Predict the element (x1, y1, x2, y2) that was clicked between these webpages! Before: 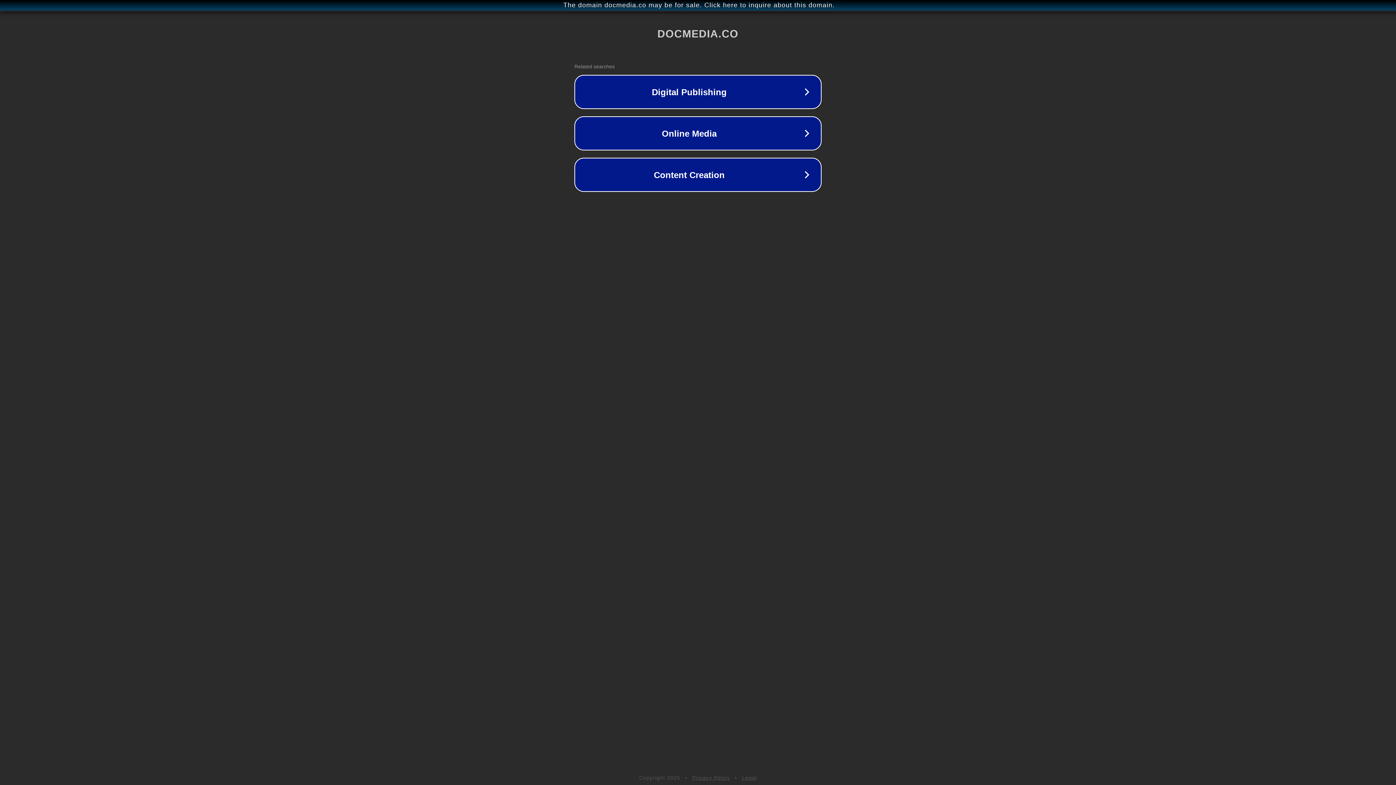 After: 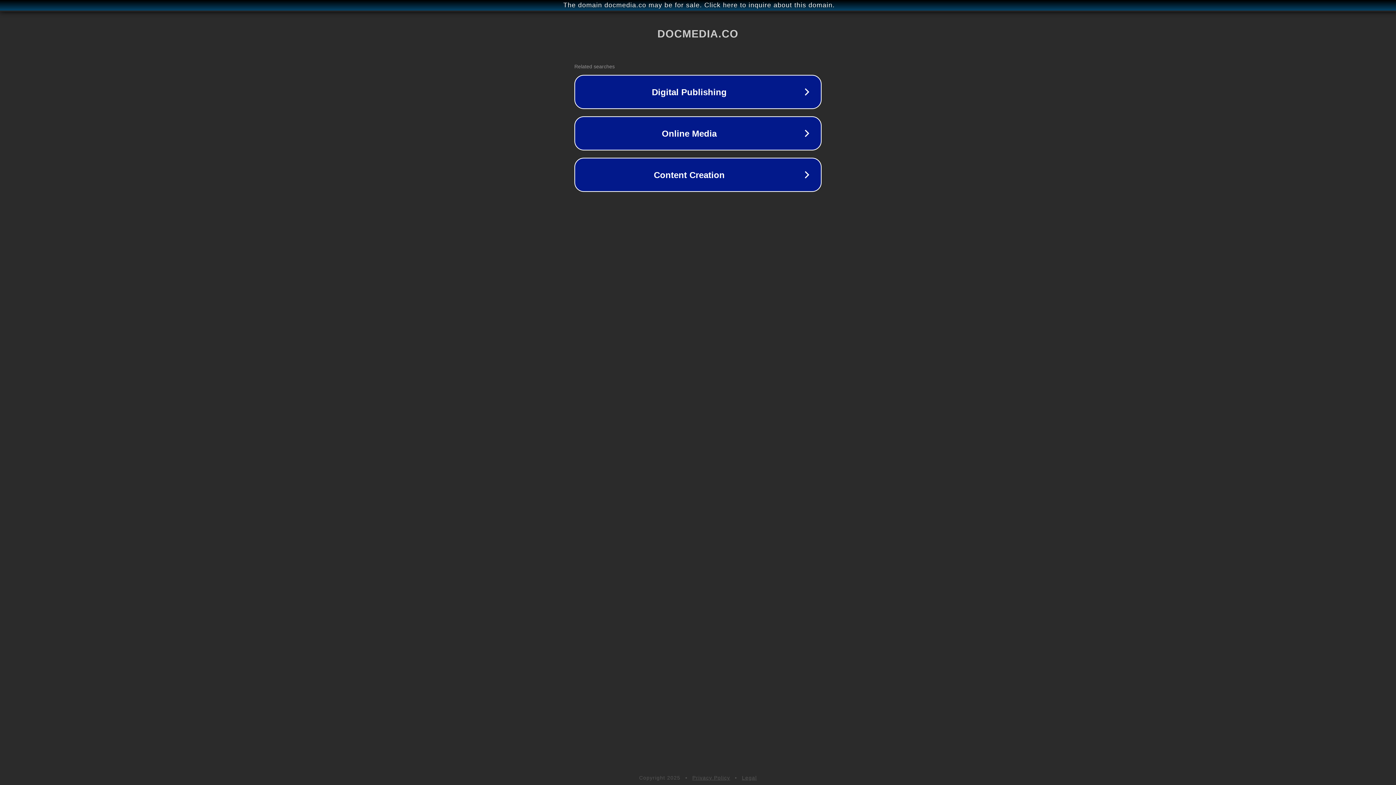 Action: label: Privacy Policy bbox: (692, 775, 730, 781)